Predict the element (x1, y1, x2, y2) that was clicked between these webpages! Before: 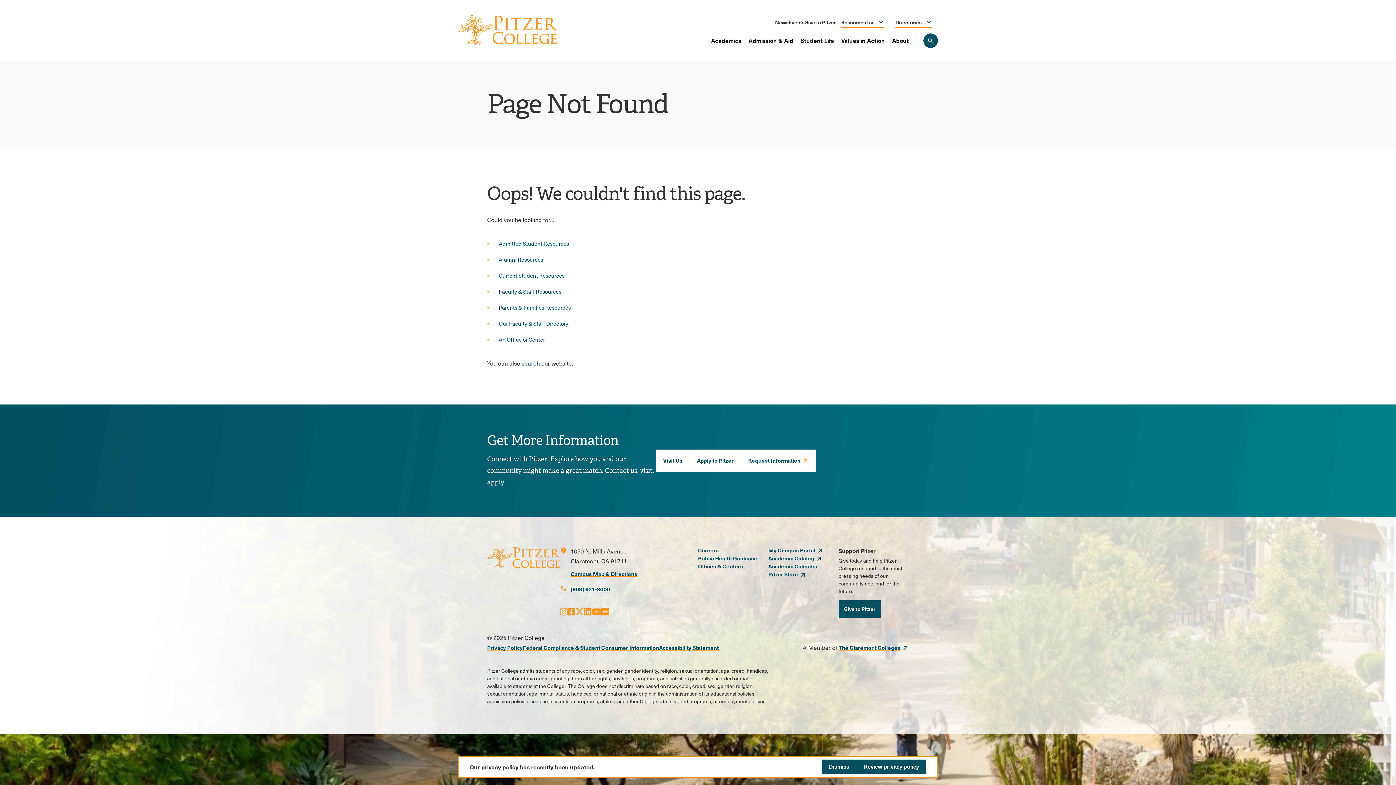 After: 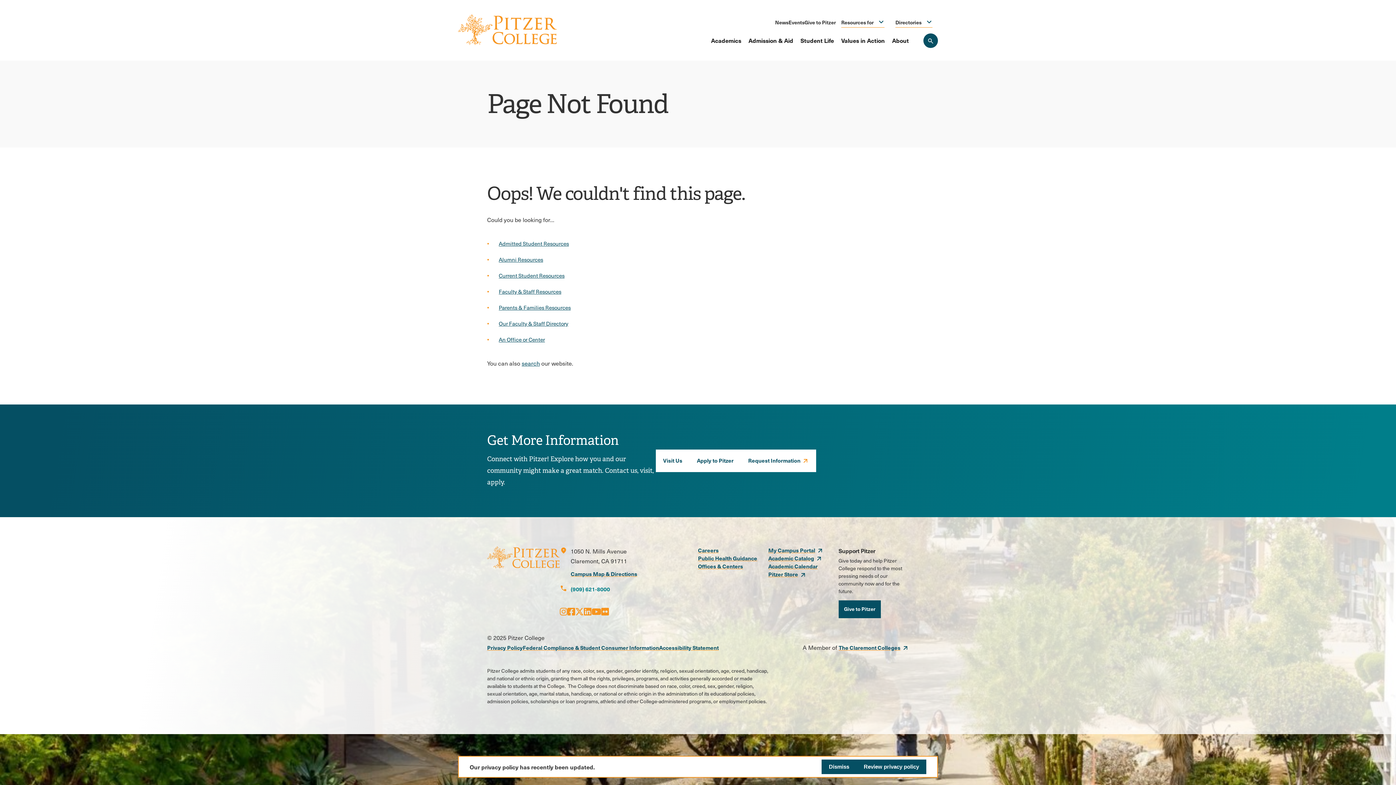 Action: bbox: (570, 585, 610, 593) label: (909) 621-8000